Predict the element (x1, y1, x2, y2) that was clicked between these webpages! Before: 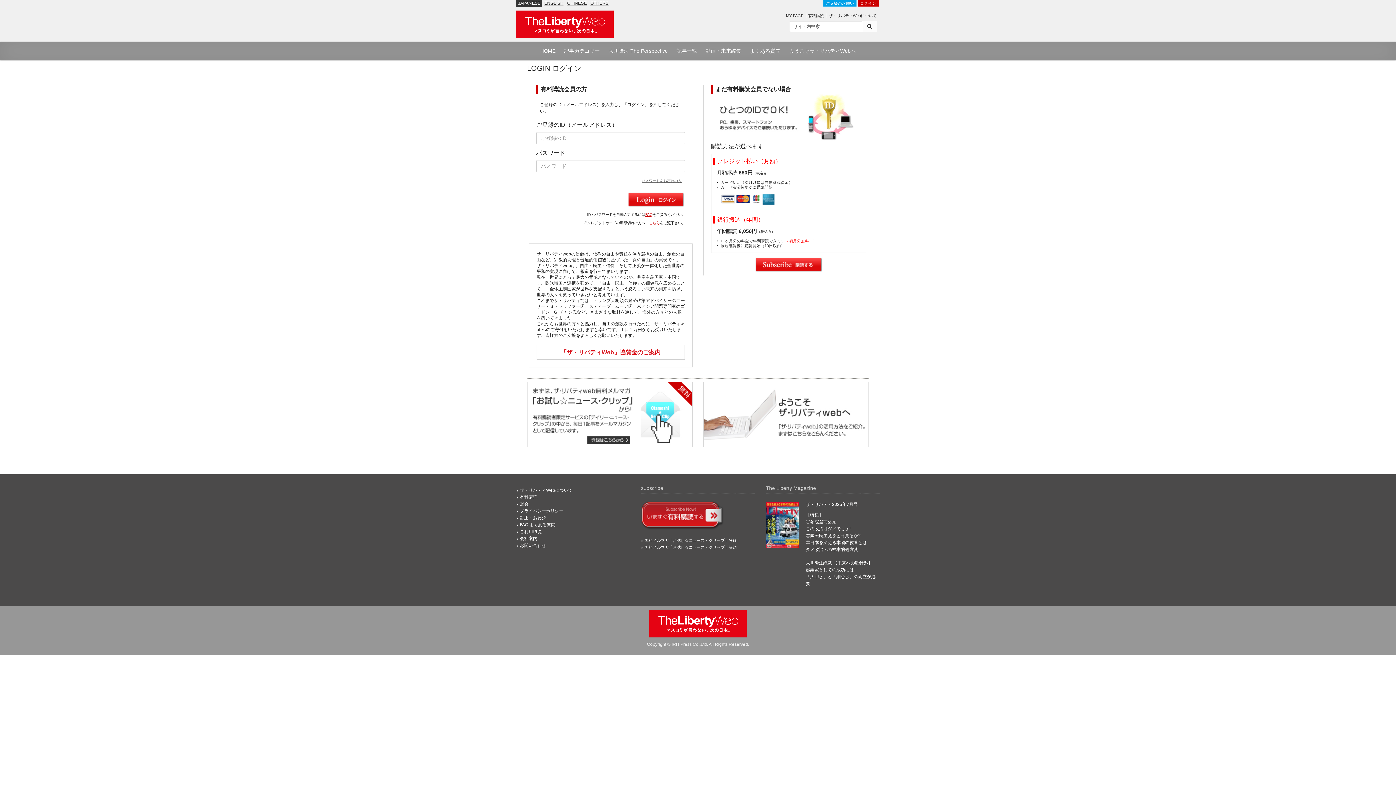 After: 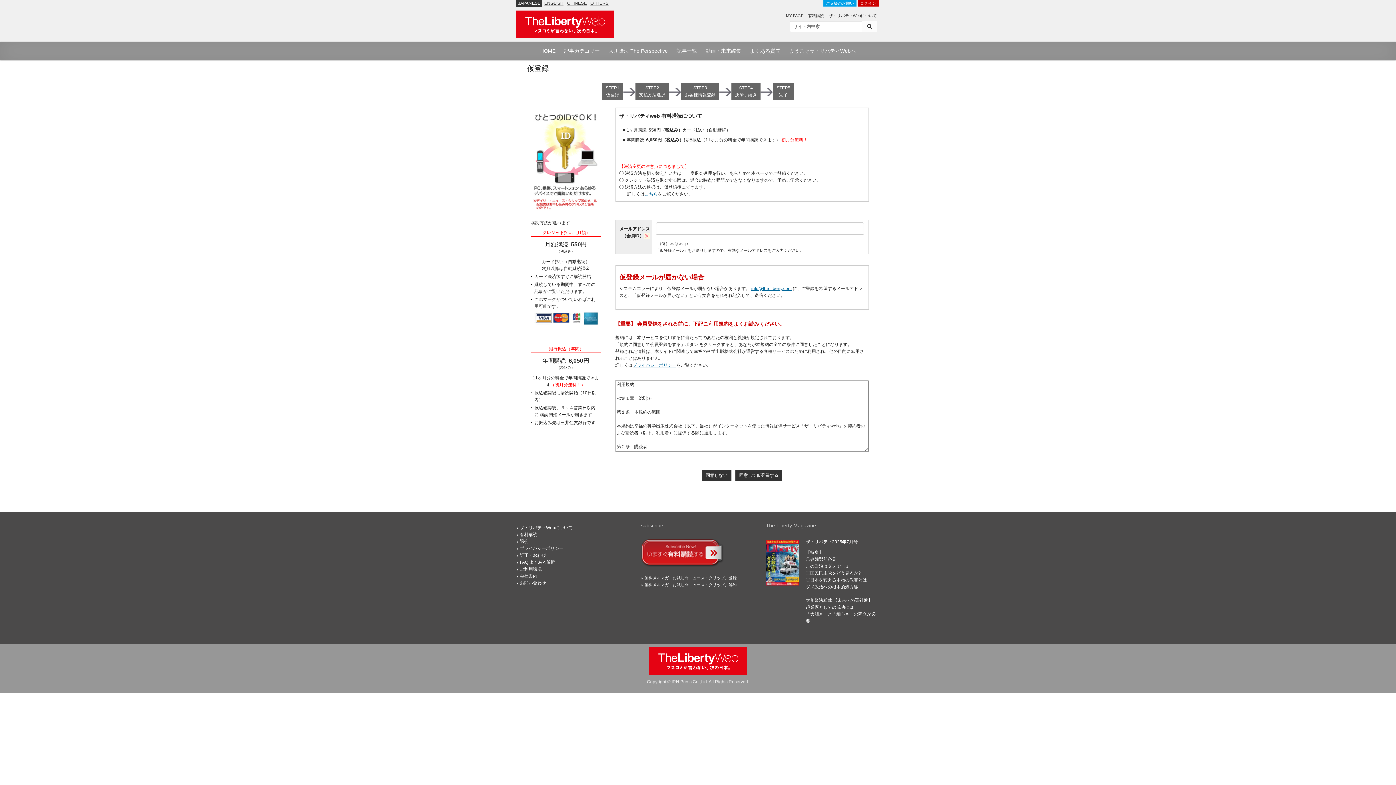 Action: bbox: (755, 269, 823, 274)